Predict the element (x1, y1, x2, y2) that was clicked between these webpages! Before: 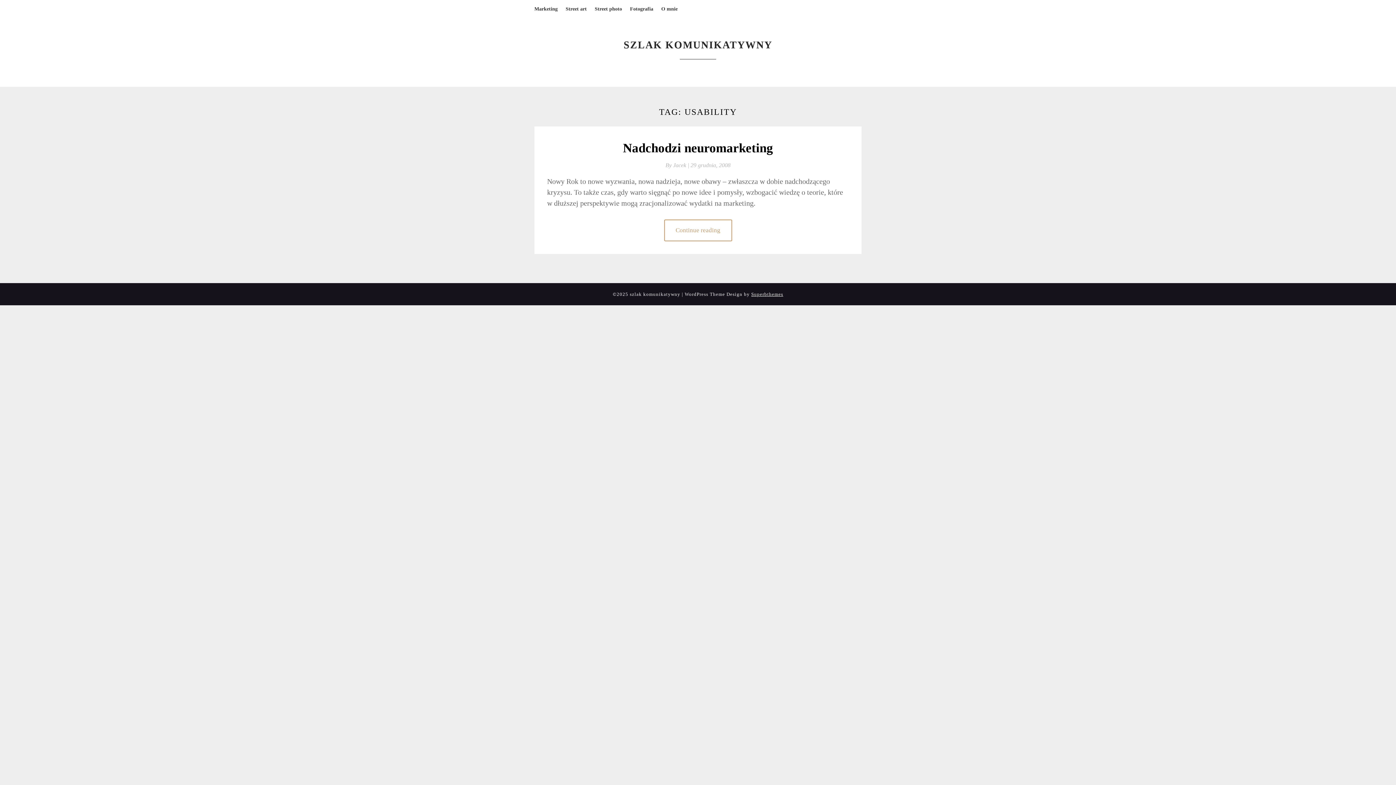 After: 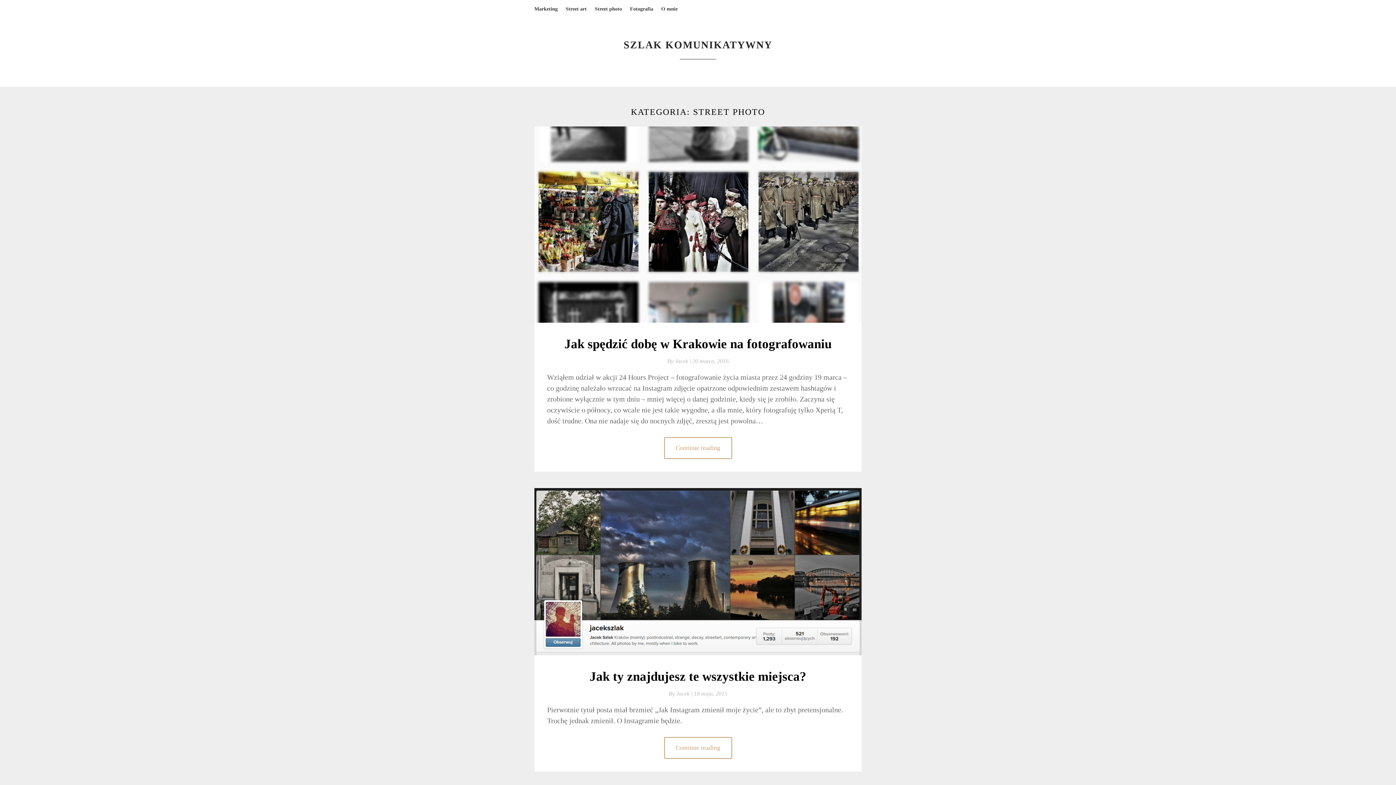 Action: label: Street photo bbox: (594, 0, 622, 18)